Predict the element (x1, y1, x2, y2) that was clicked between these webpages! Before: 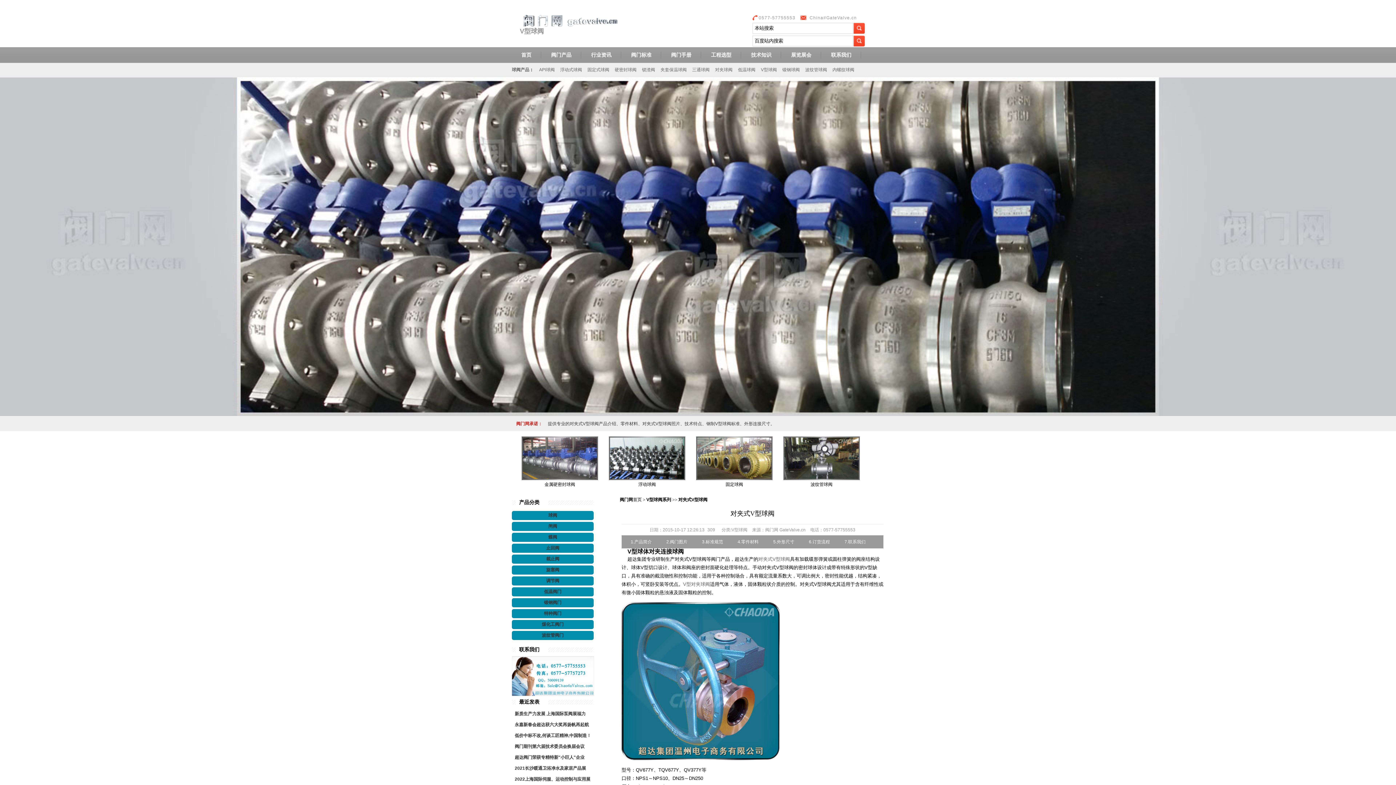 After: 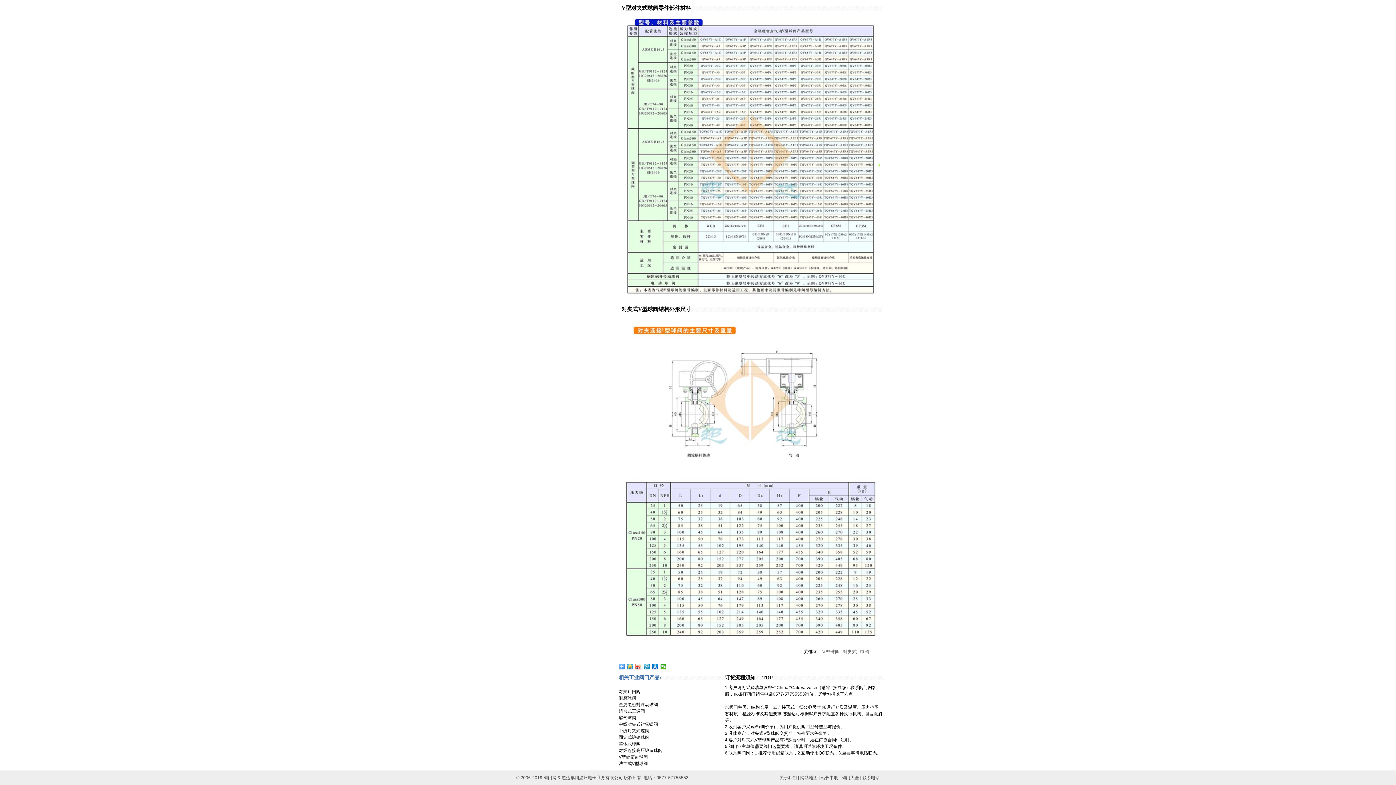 Action: bbox: (766, 535, 801, 548) label: 5.外形尺寸